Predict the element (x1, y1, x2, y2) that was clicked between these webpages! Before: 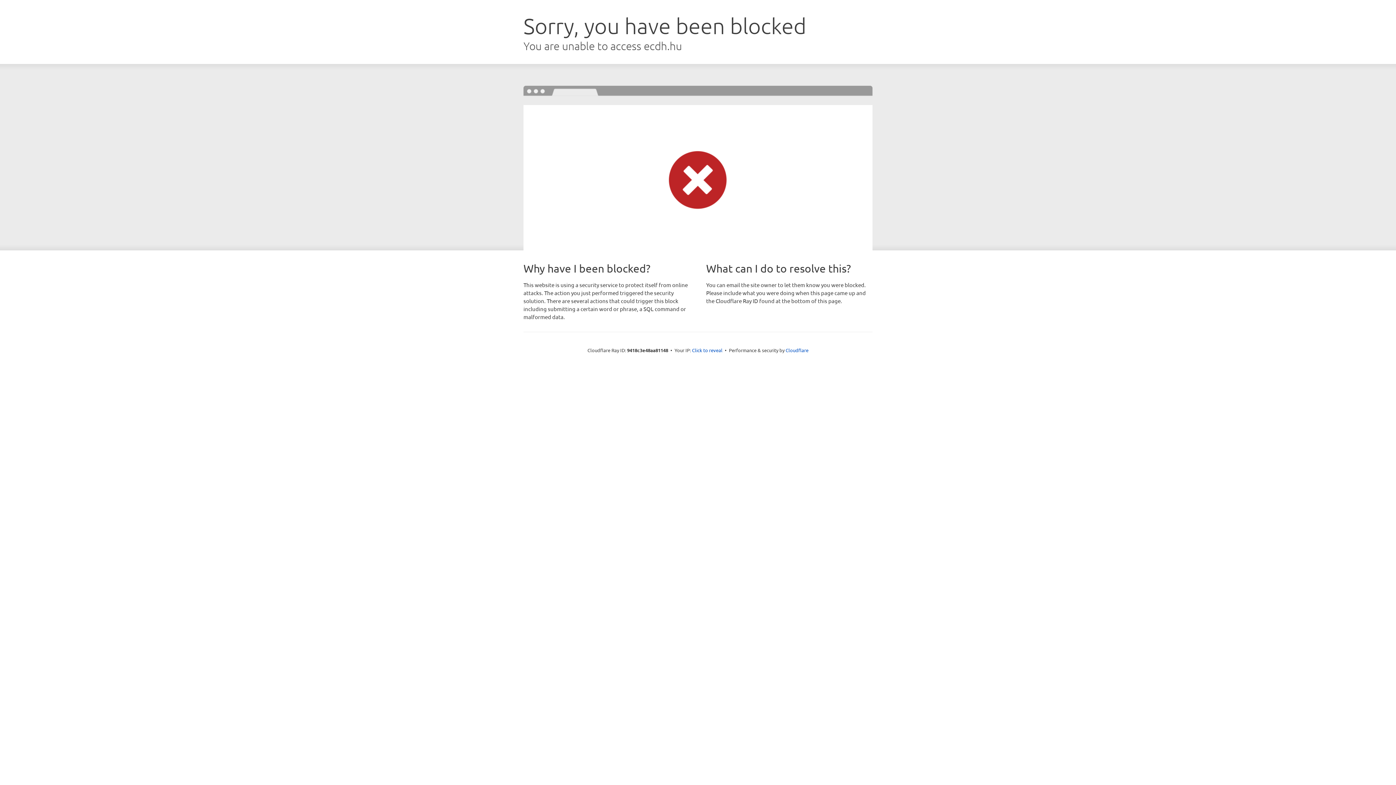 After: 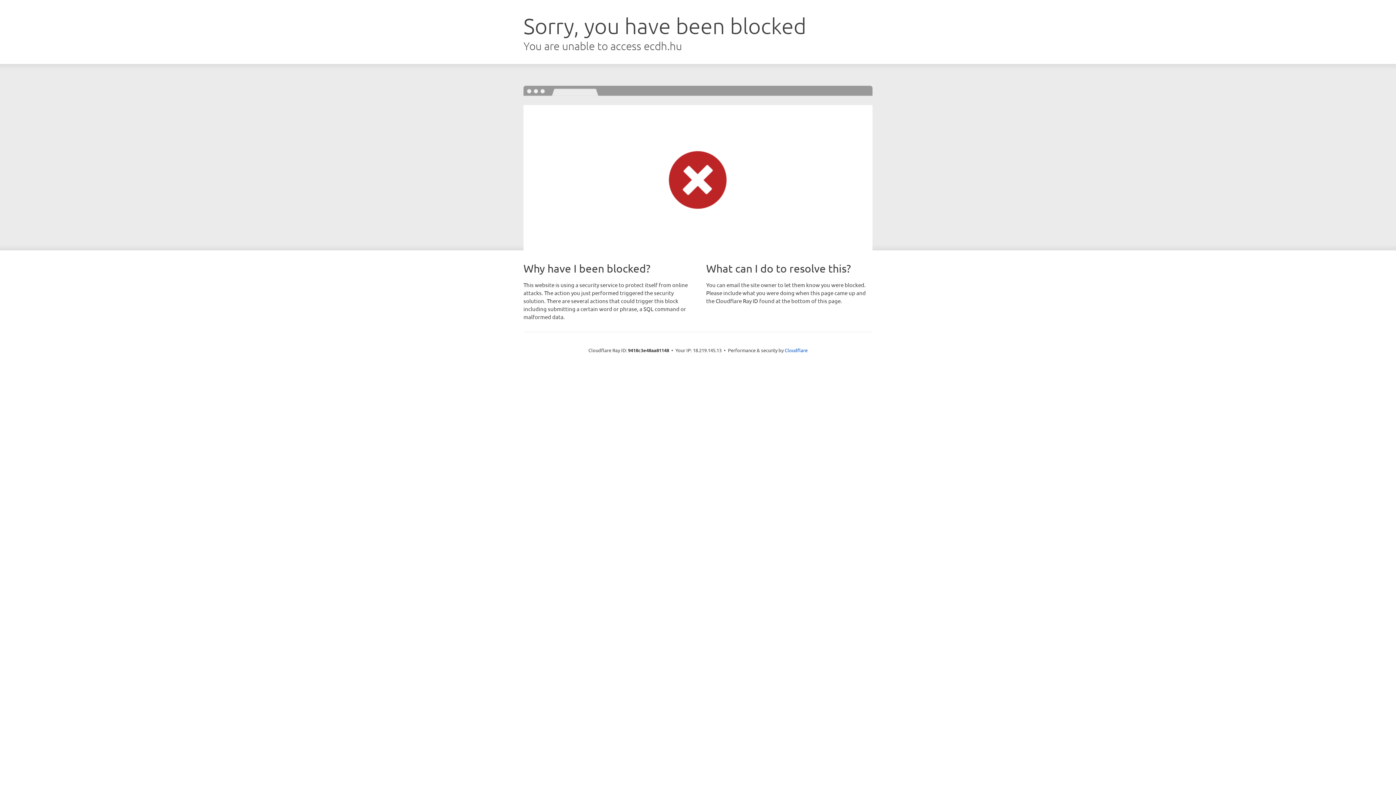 Action: label: Click to reveal bbox: (692, 346, 722, 353)